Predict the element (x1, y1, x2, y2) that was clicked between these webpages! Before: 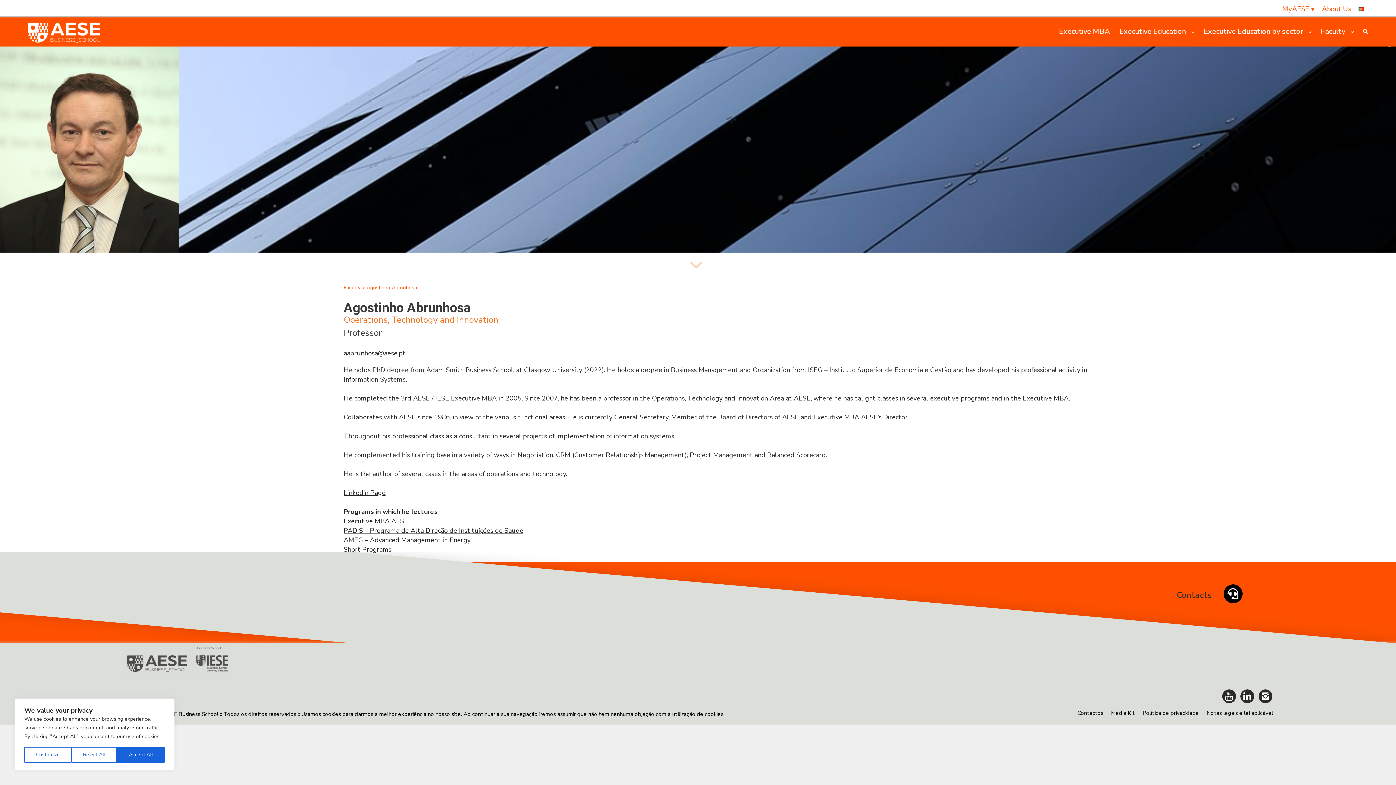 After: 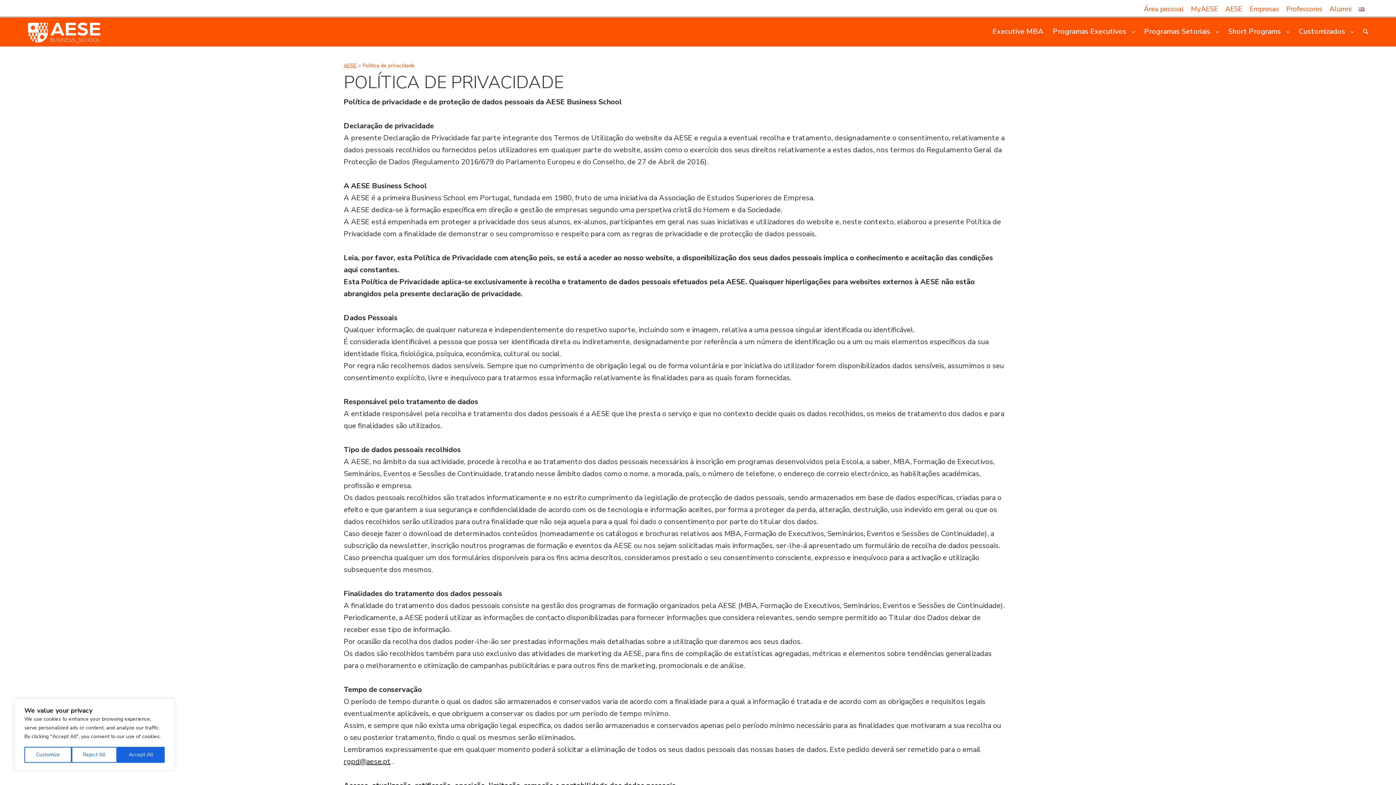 Action: label: Política de privacidade bbox: (1142, 709, 1199, 717)